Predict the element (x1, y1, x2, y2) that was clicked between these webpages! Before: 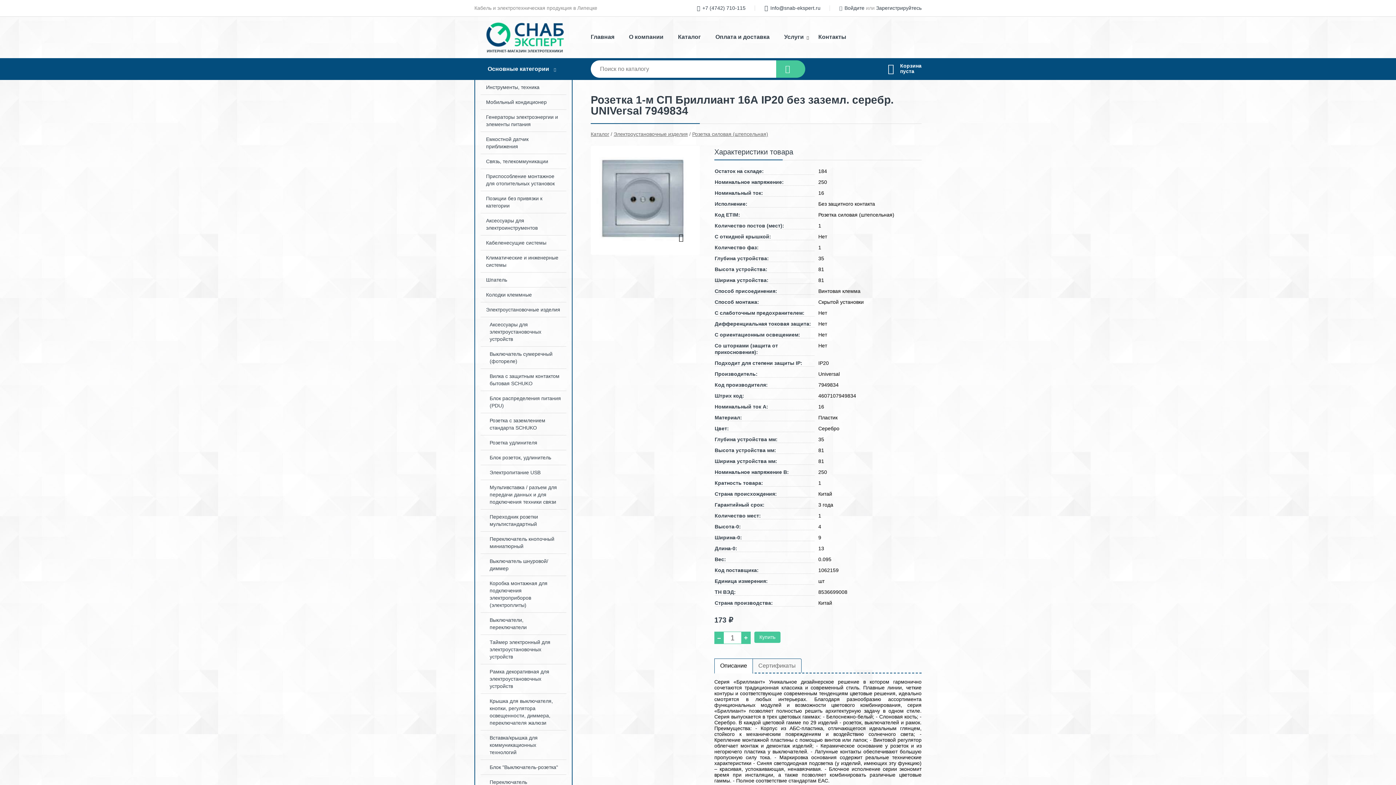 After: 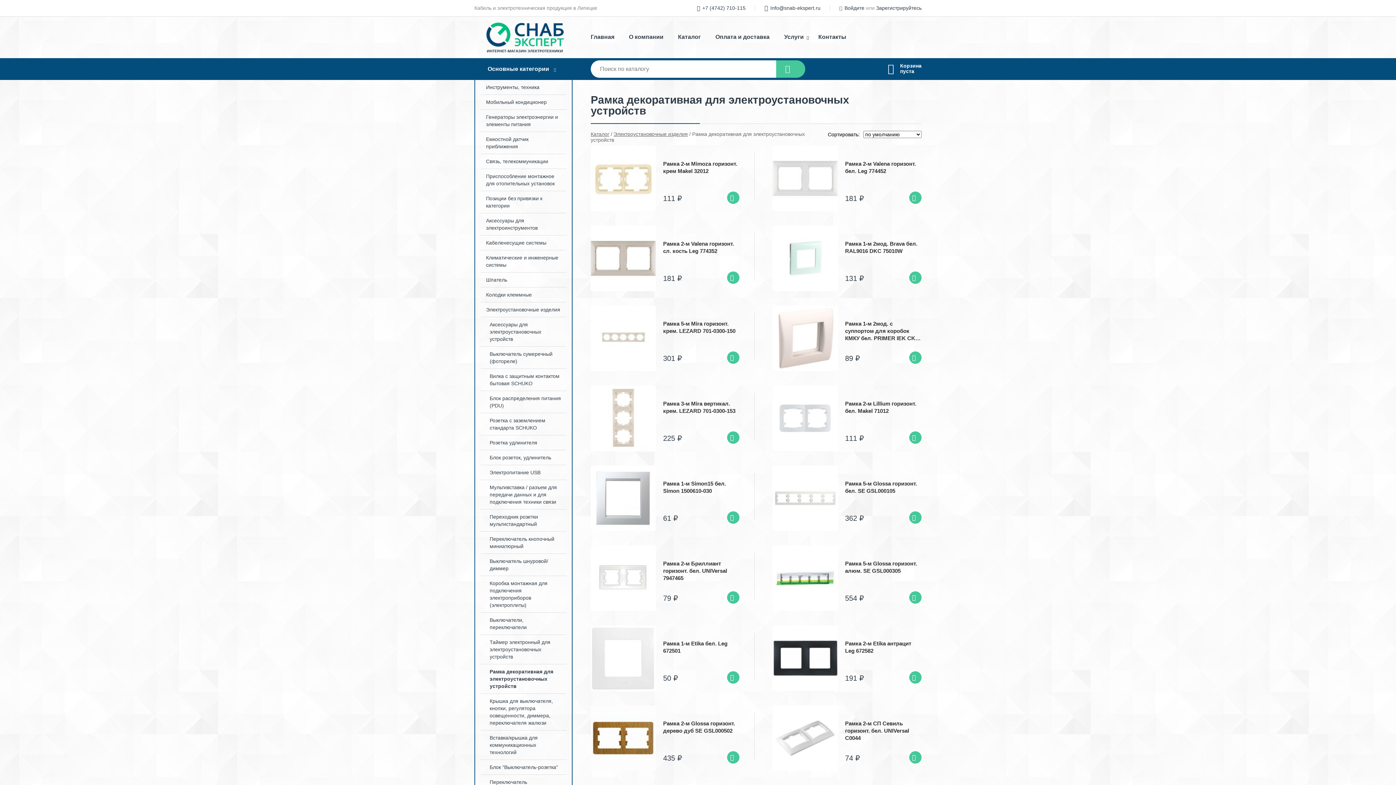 Action: bbox: (475, 664, 572, 693) label: Рамка декоративная для электроустановочных устройств